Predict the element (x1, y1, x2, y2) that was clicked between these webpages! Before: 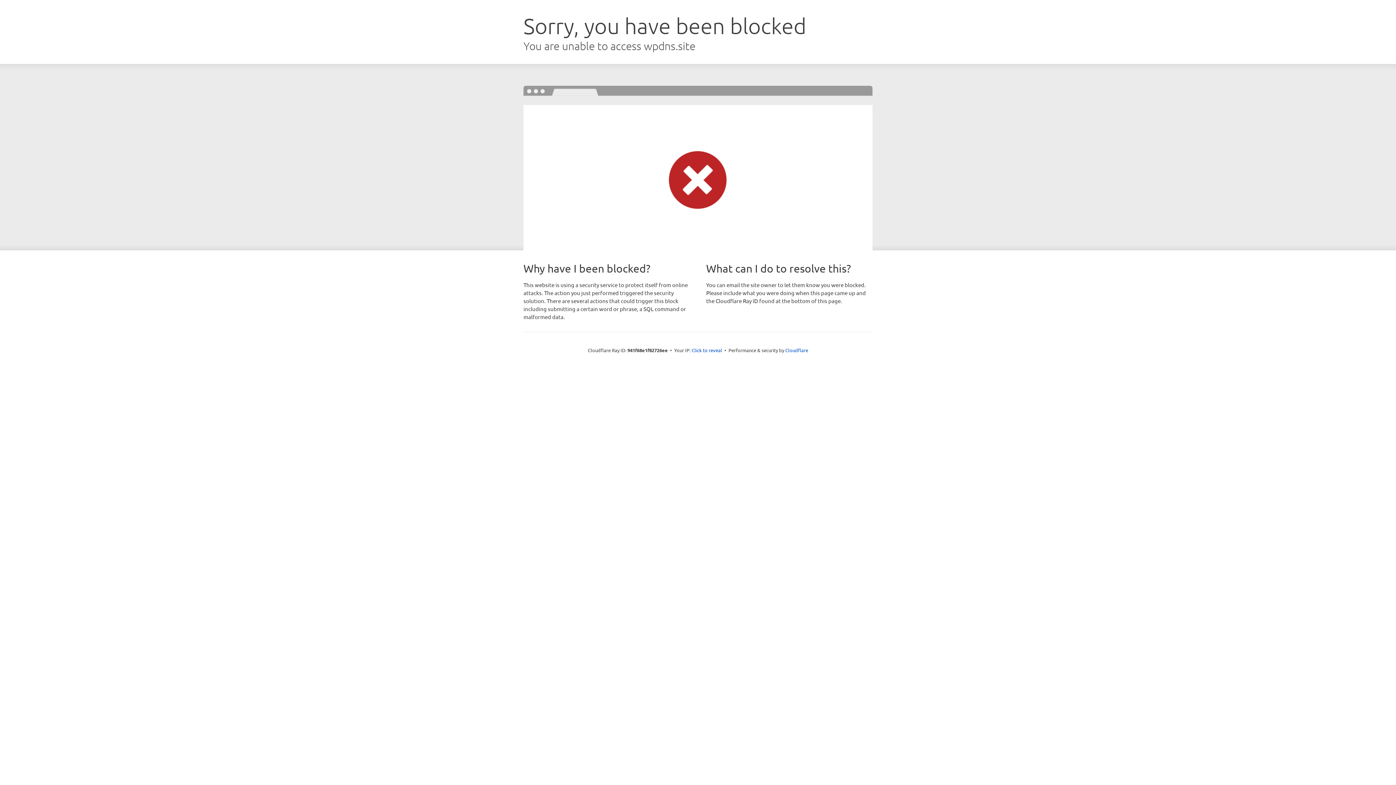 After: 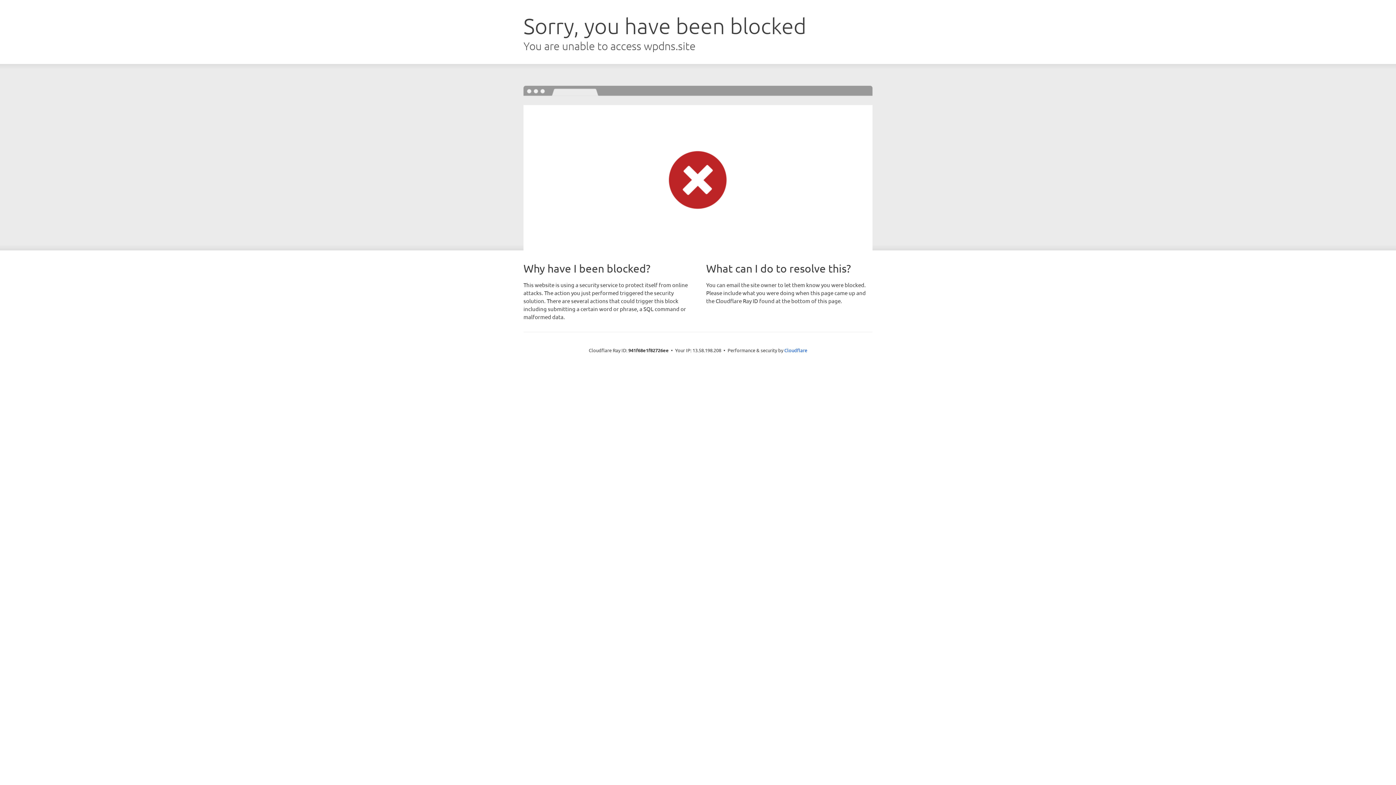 Action: label: Click to reveal bbox: (691, 346, 722, 353)